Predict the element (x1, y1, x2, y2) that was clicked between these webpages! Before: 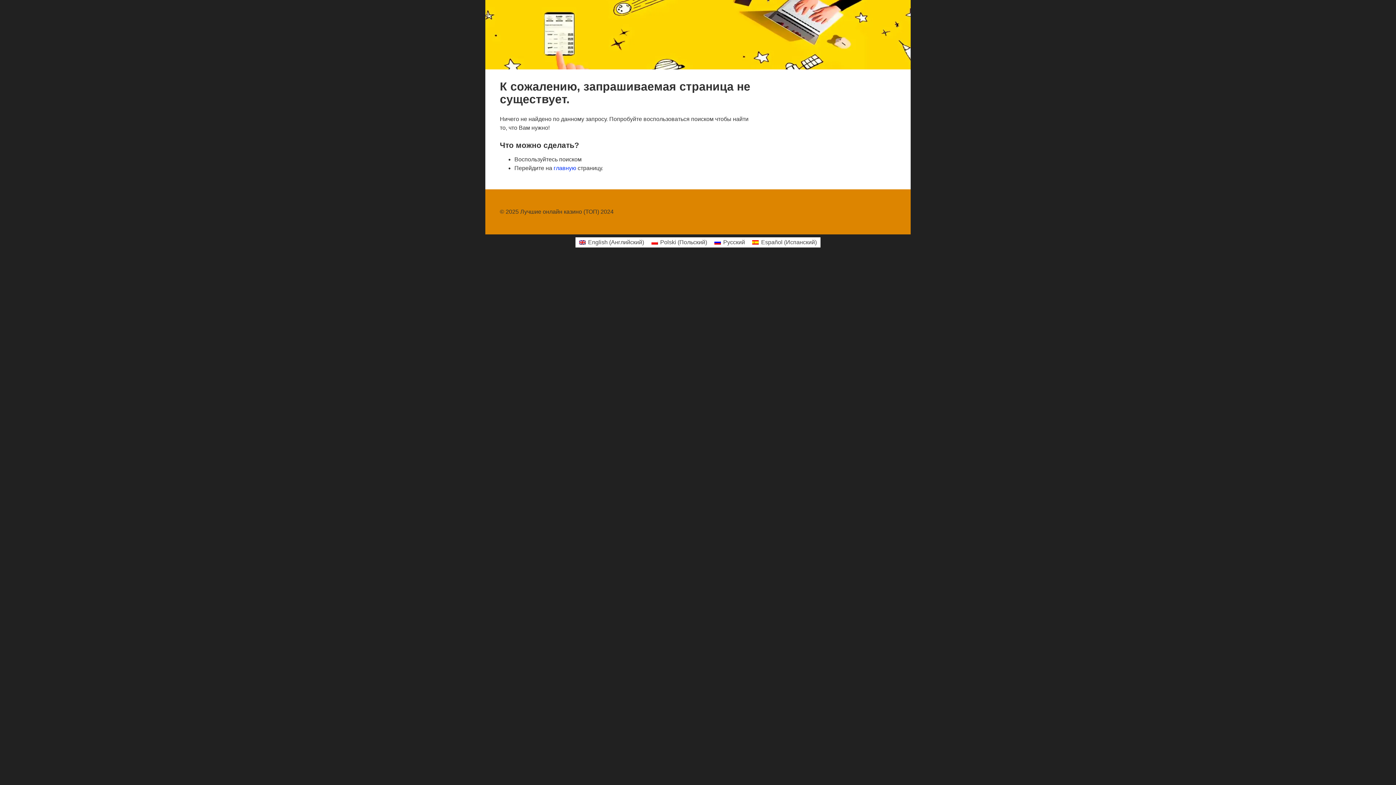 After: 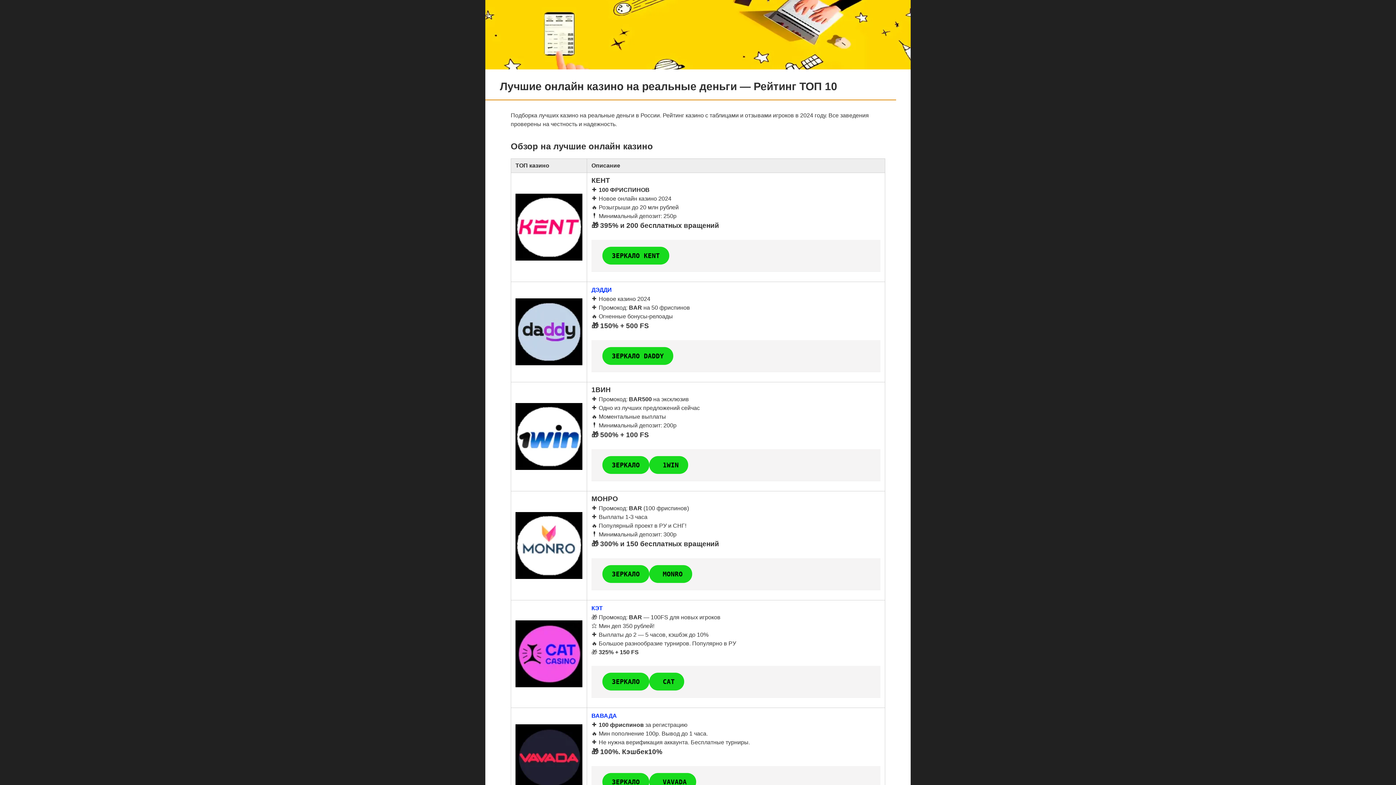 Action: bbox: (748, 237, 820, 247) label: Español (Испанский)